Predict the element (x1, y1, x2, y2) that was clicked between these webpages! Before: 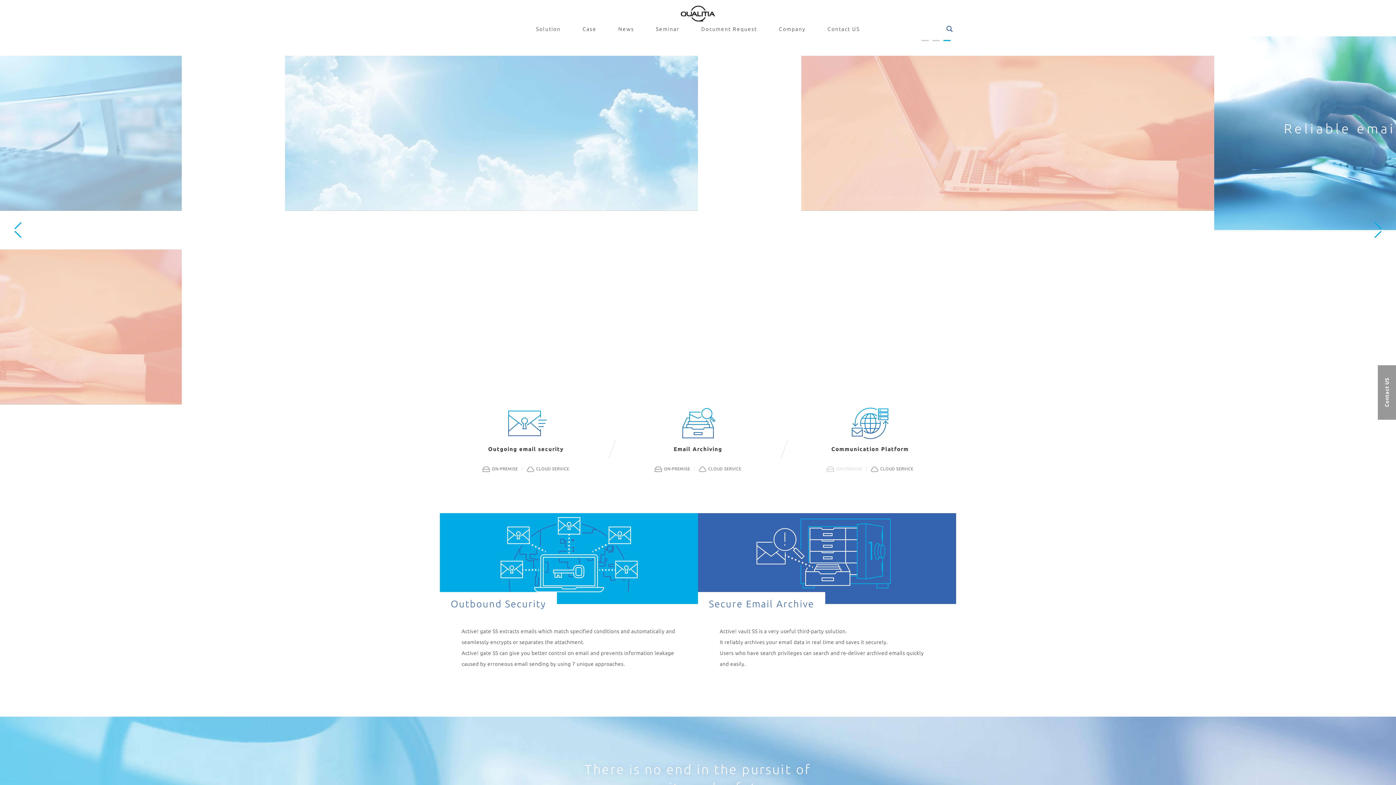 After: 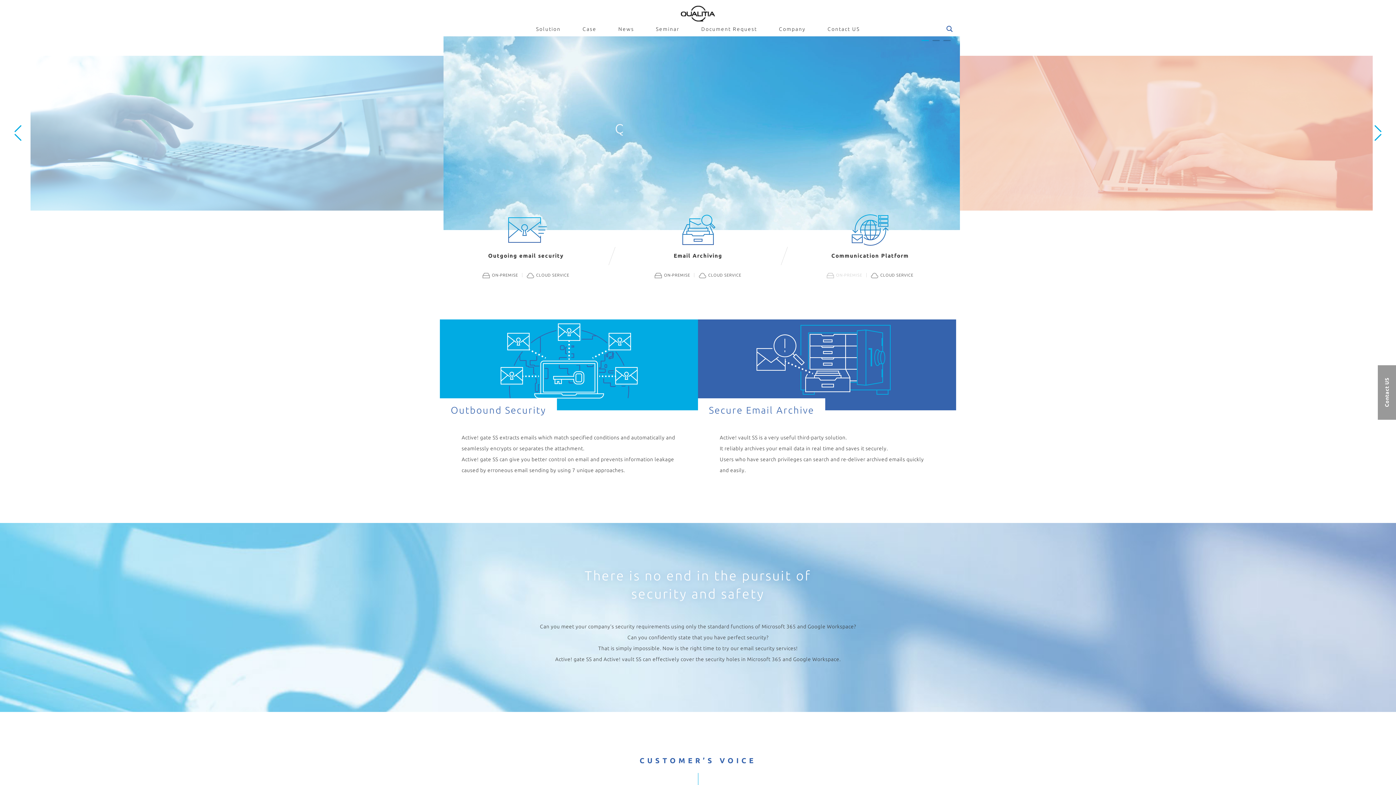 Action: bbox: (681, 5, 715, 21)